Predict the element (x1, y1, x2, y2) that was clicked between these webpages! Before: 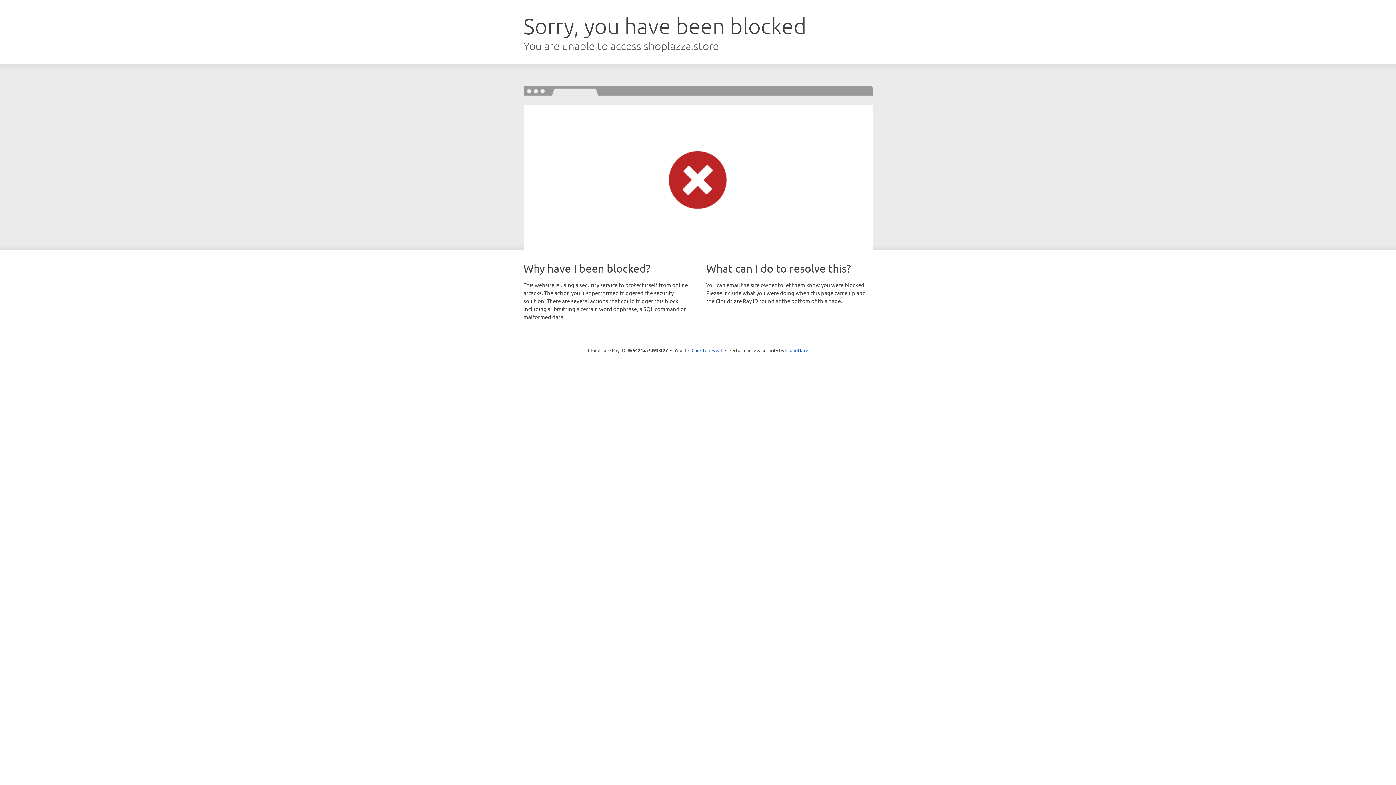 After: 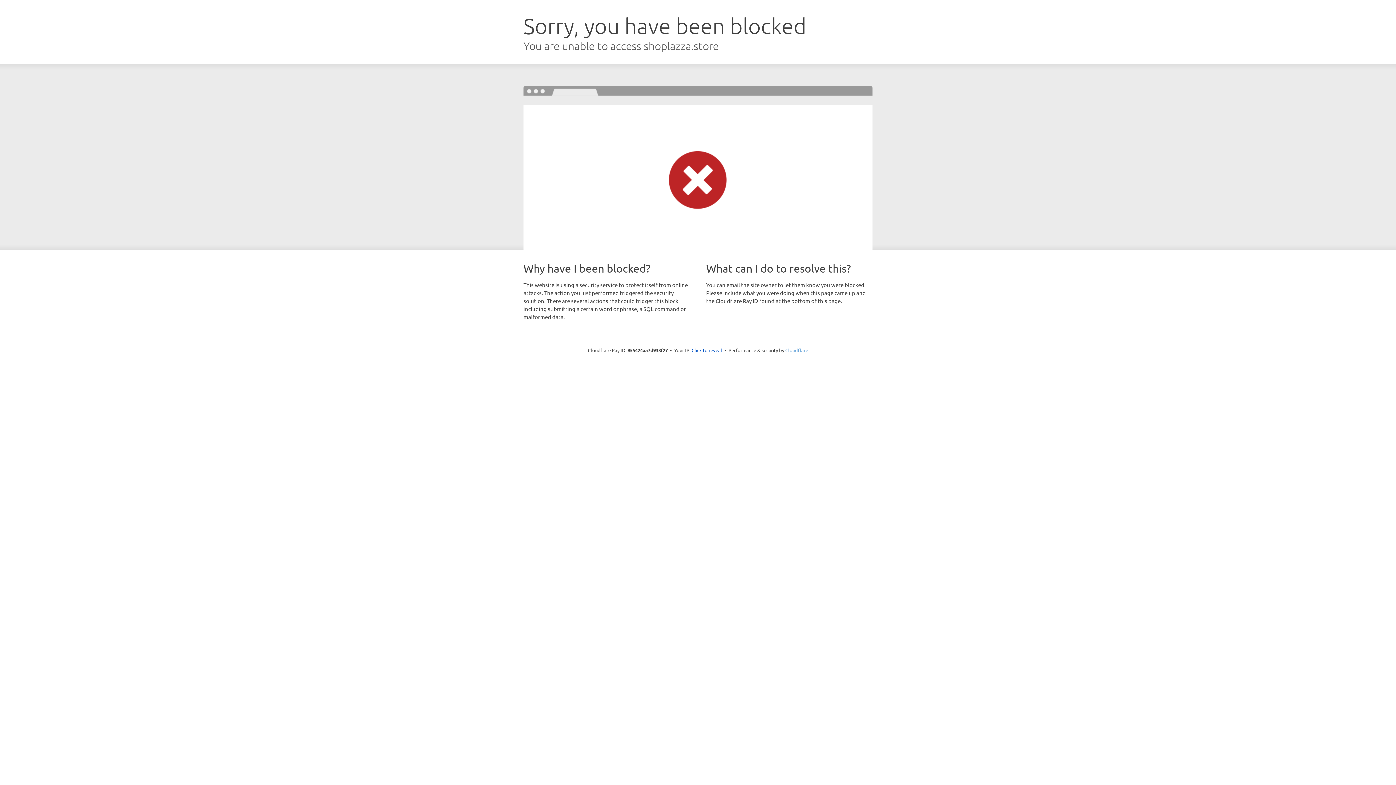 Action: label: Cloudflare bbox: (785, 347, 808, 353)